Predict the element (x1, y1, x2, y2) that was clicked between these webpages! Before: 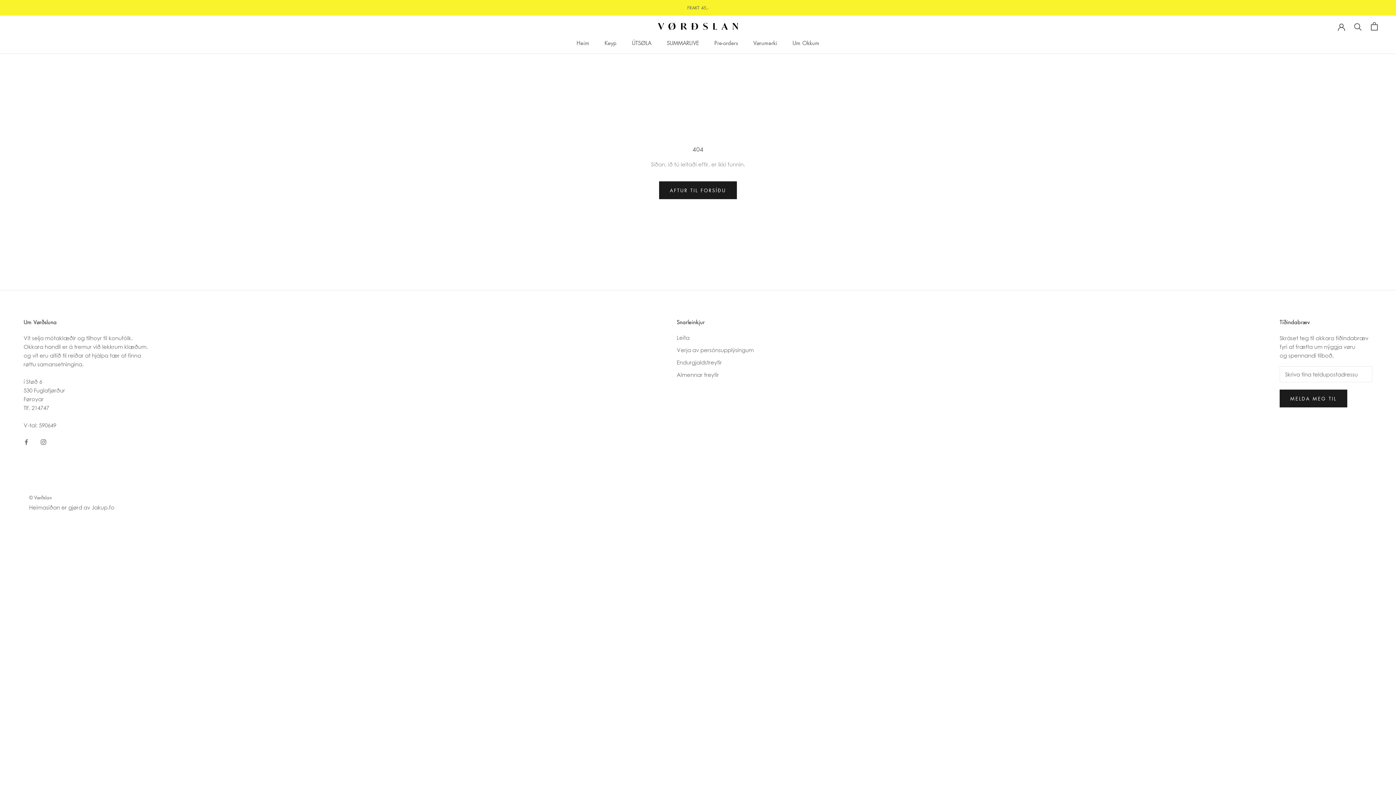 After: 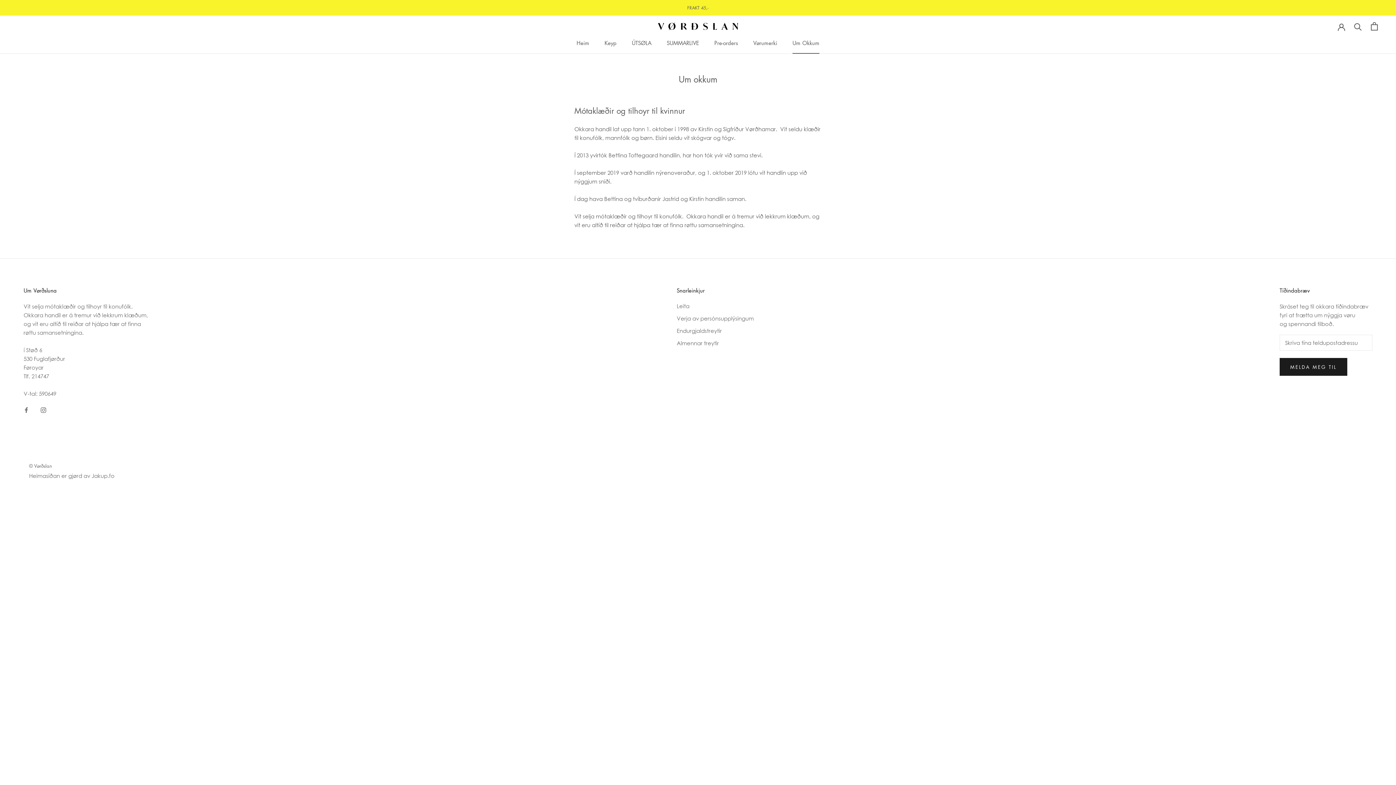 Action: label: Um Okkum
Um Okkum bbox: (792, 39, 819, 46)